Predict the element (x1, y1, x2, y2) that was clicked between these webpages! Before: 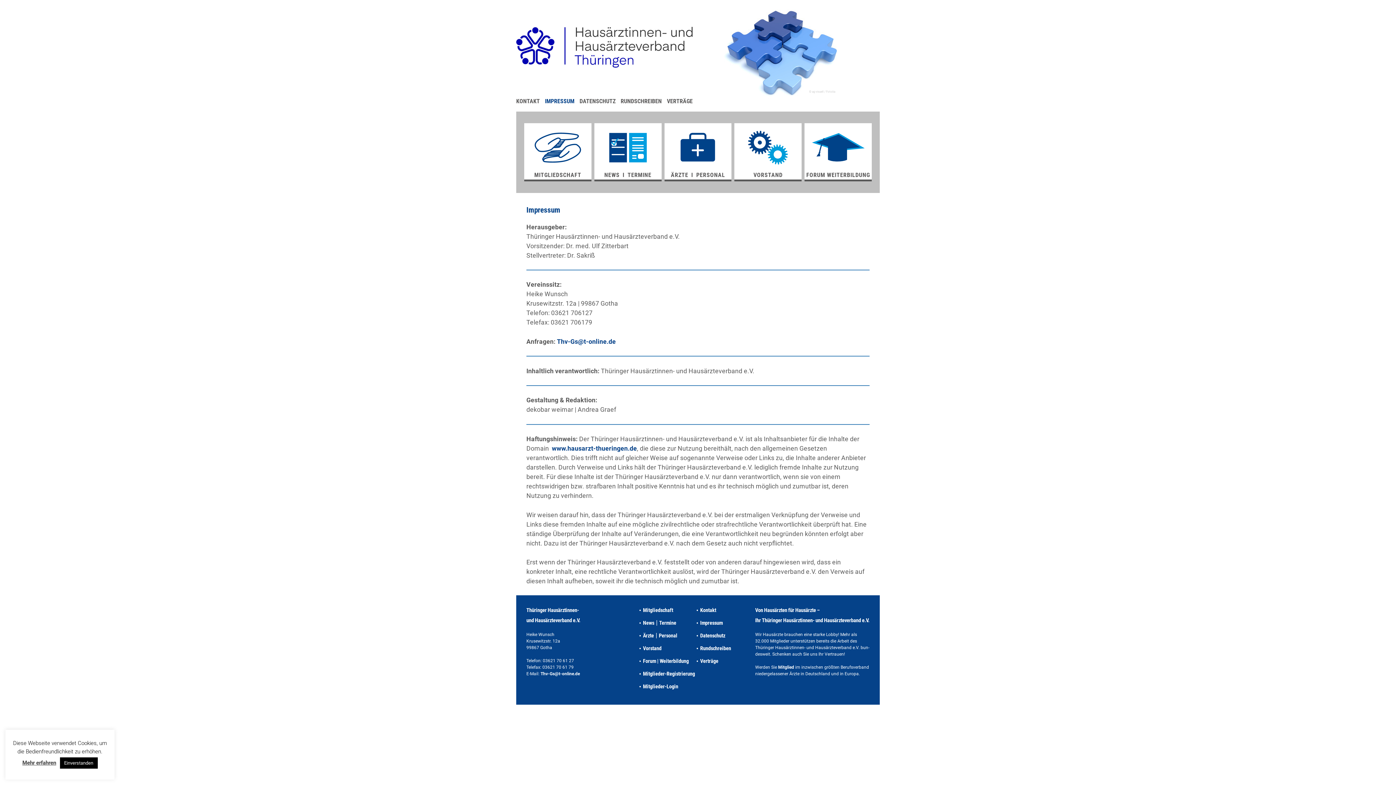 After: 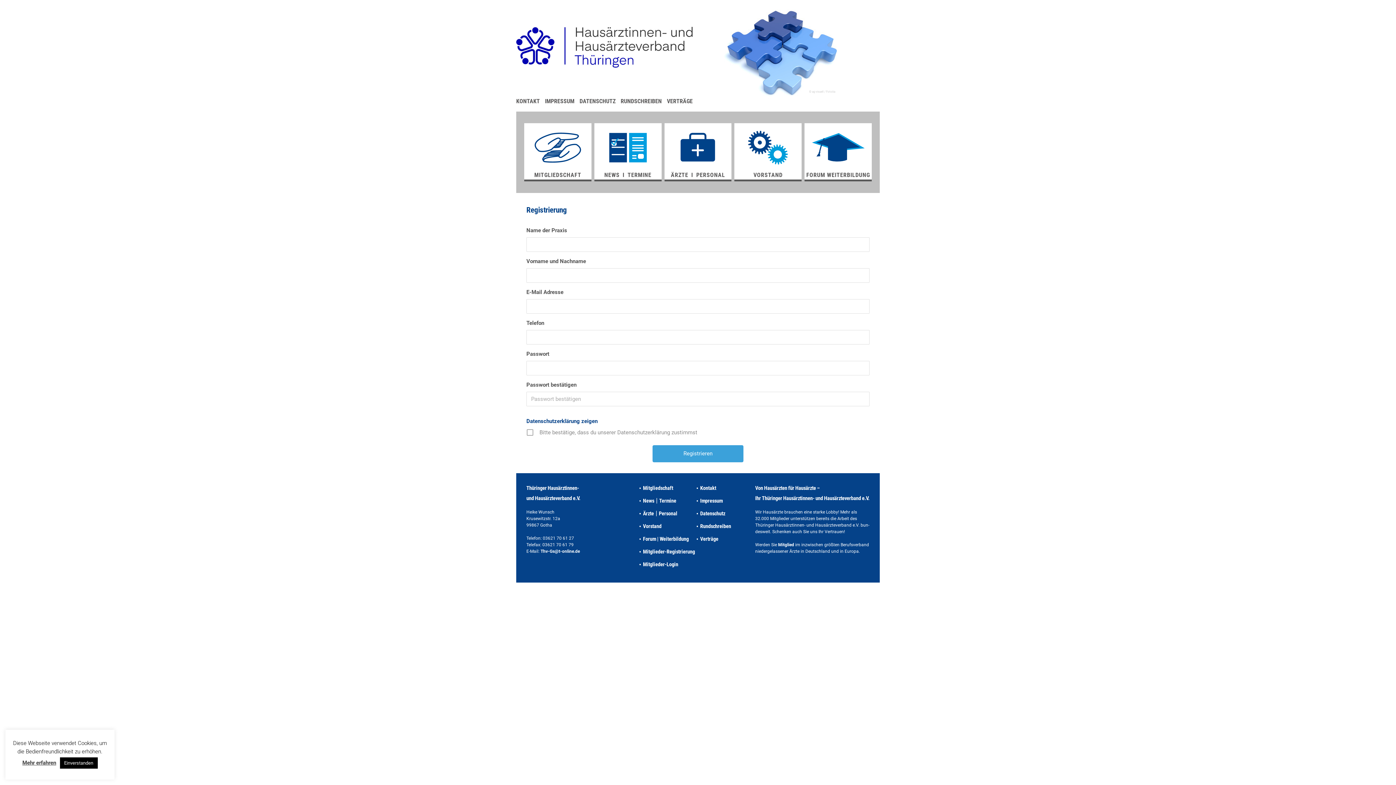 Action: label: Mitglieder-Registrierung bbox: (643, 669, 695, 679)